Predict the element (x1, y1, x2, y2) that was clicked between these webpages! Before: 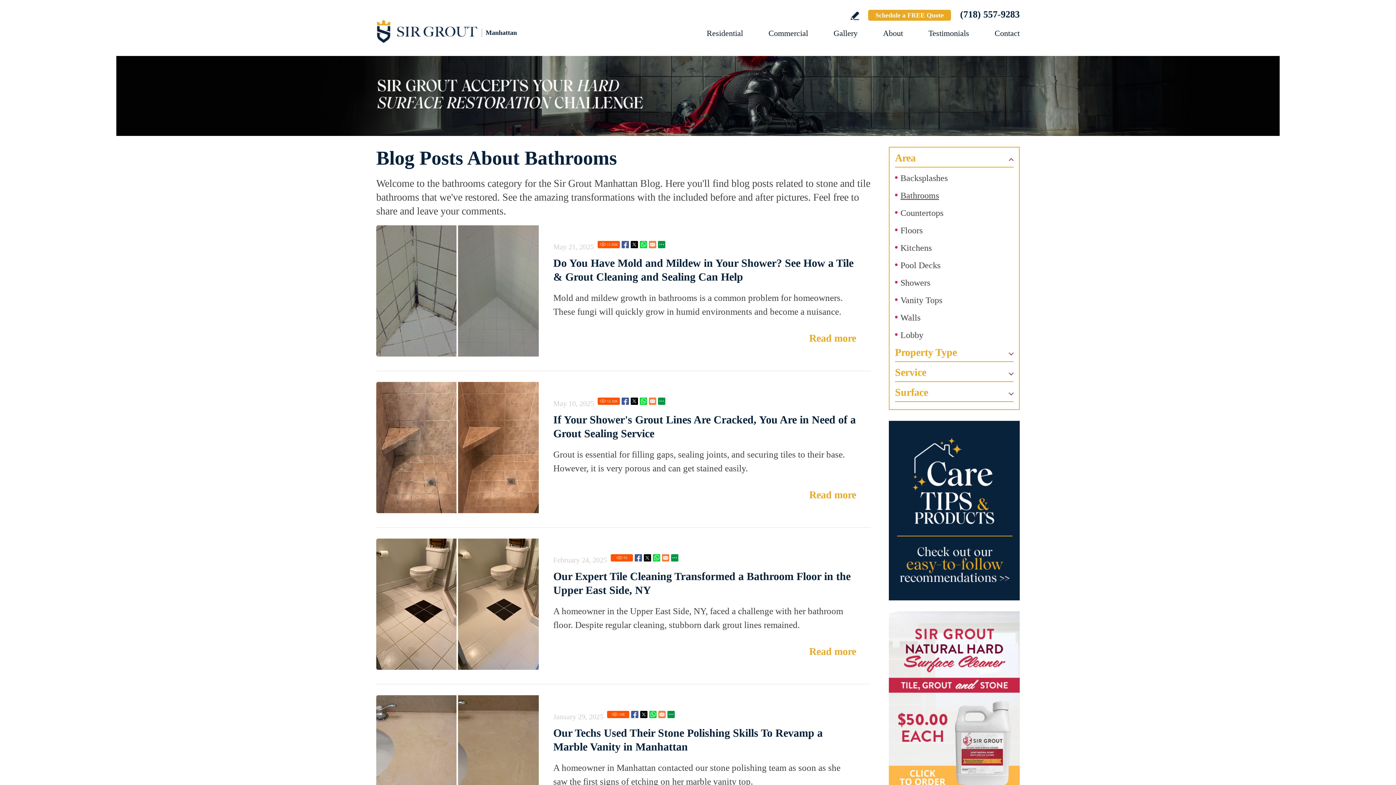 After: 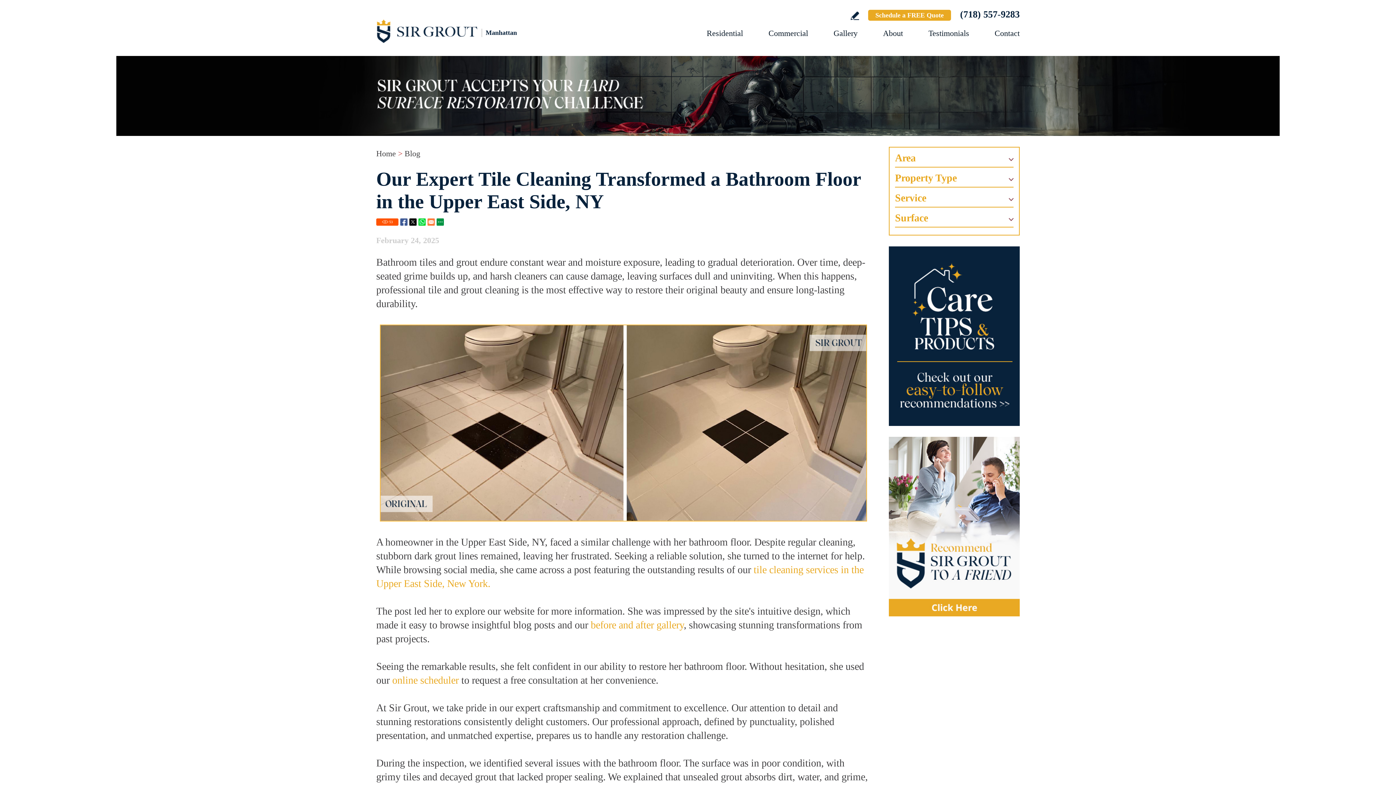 Action: bbox: (809, 646, 856, 657) label: Read more